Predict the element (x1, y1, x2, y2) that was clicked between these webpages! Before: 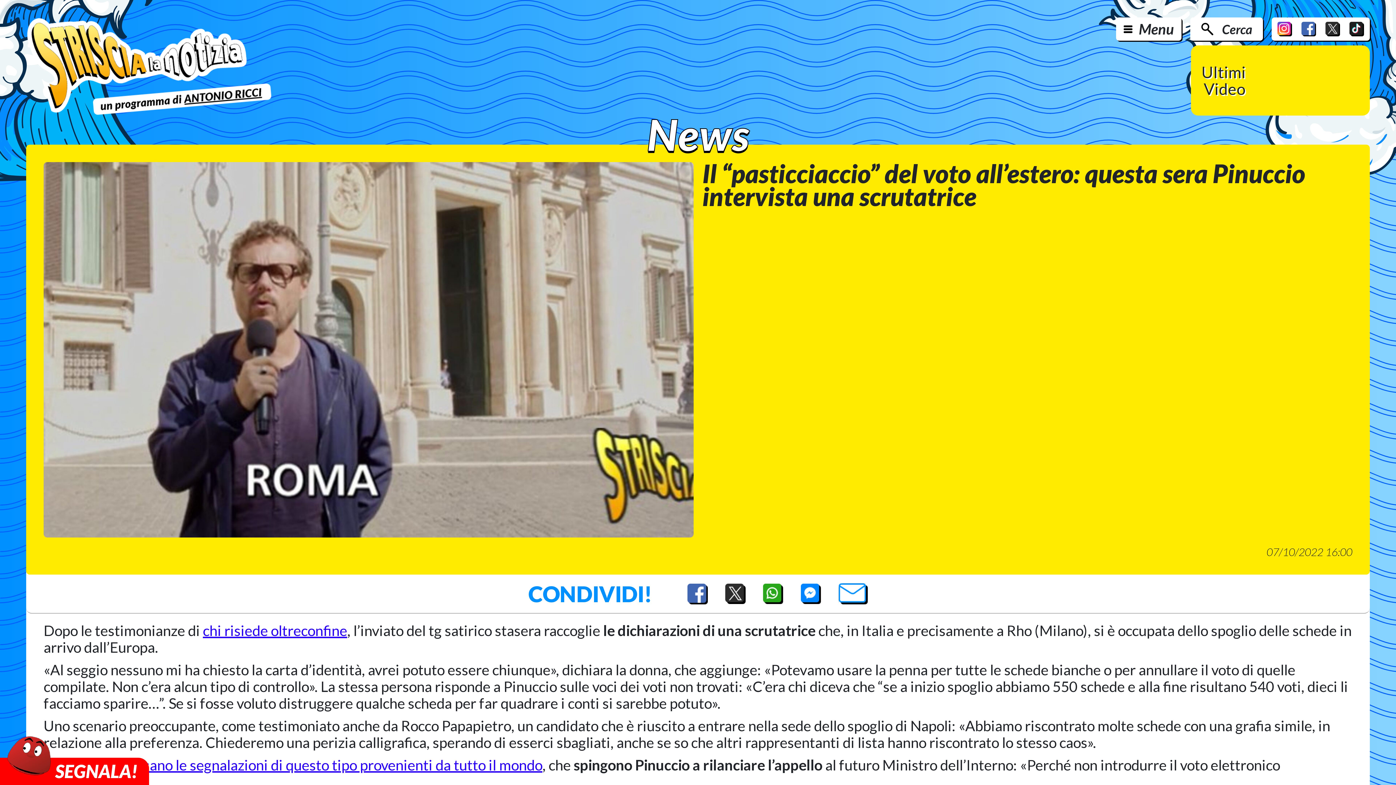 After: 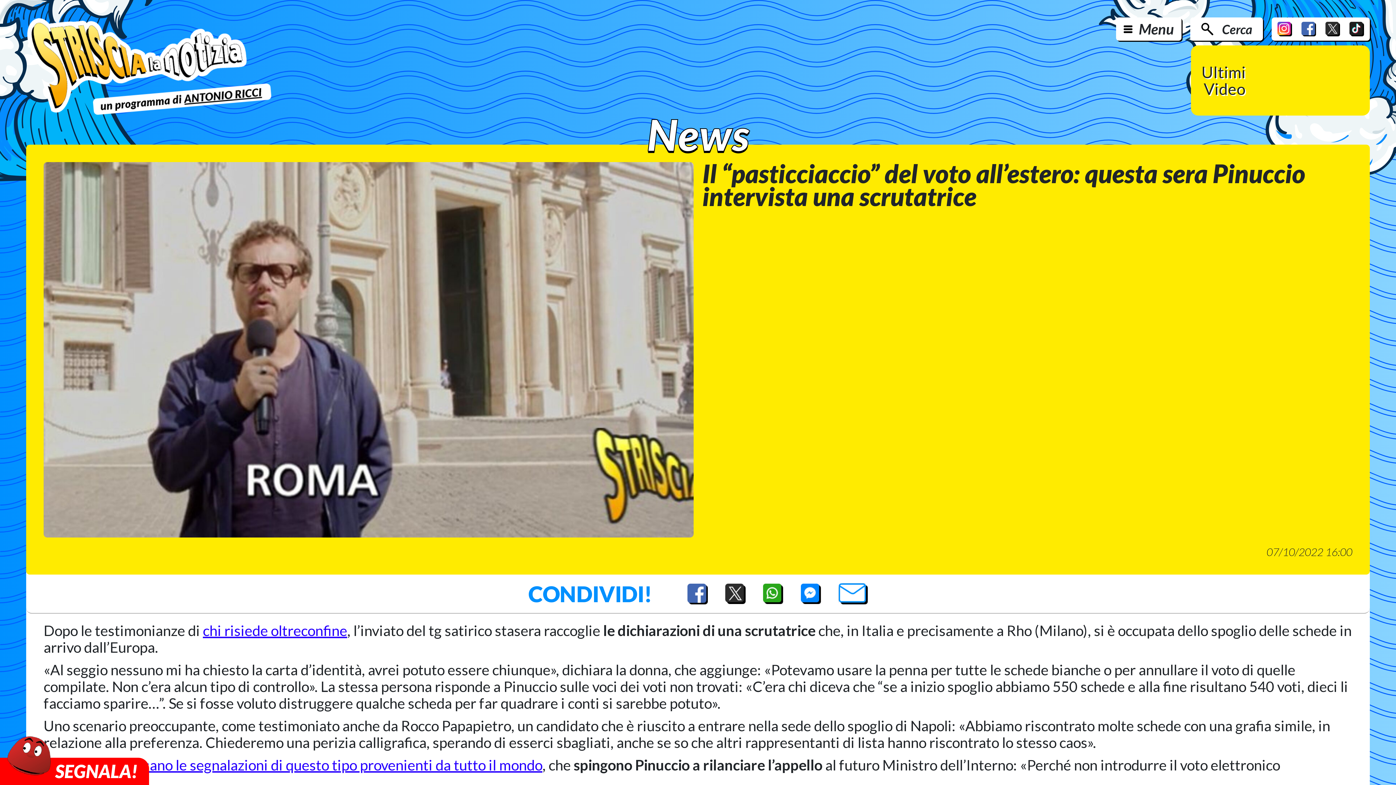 Action: bbox: (1325, 21, 1340, 36)